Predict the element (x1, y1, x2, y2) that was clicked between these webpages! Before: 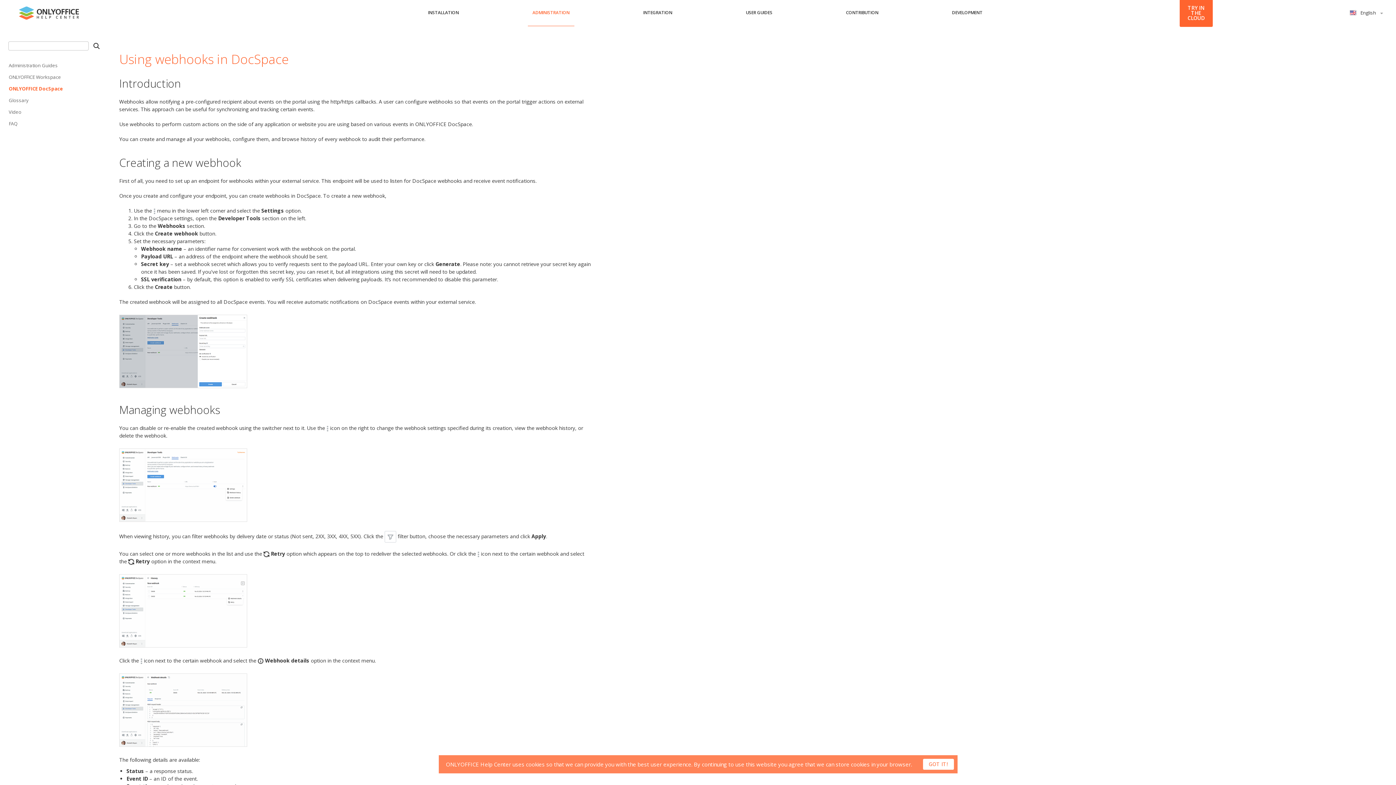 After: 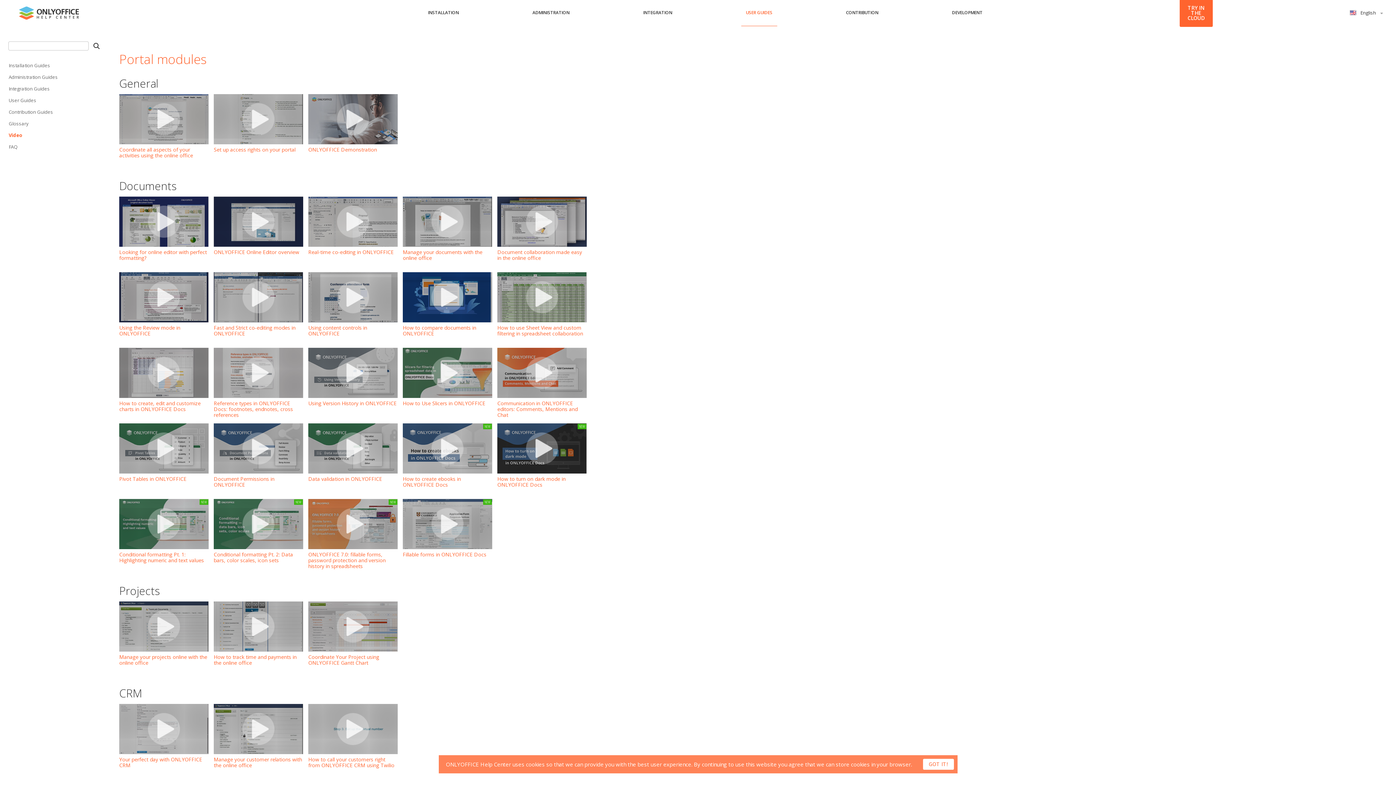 Action: bbox: (8, 106, 101, 117) label: Video